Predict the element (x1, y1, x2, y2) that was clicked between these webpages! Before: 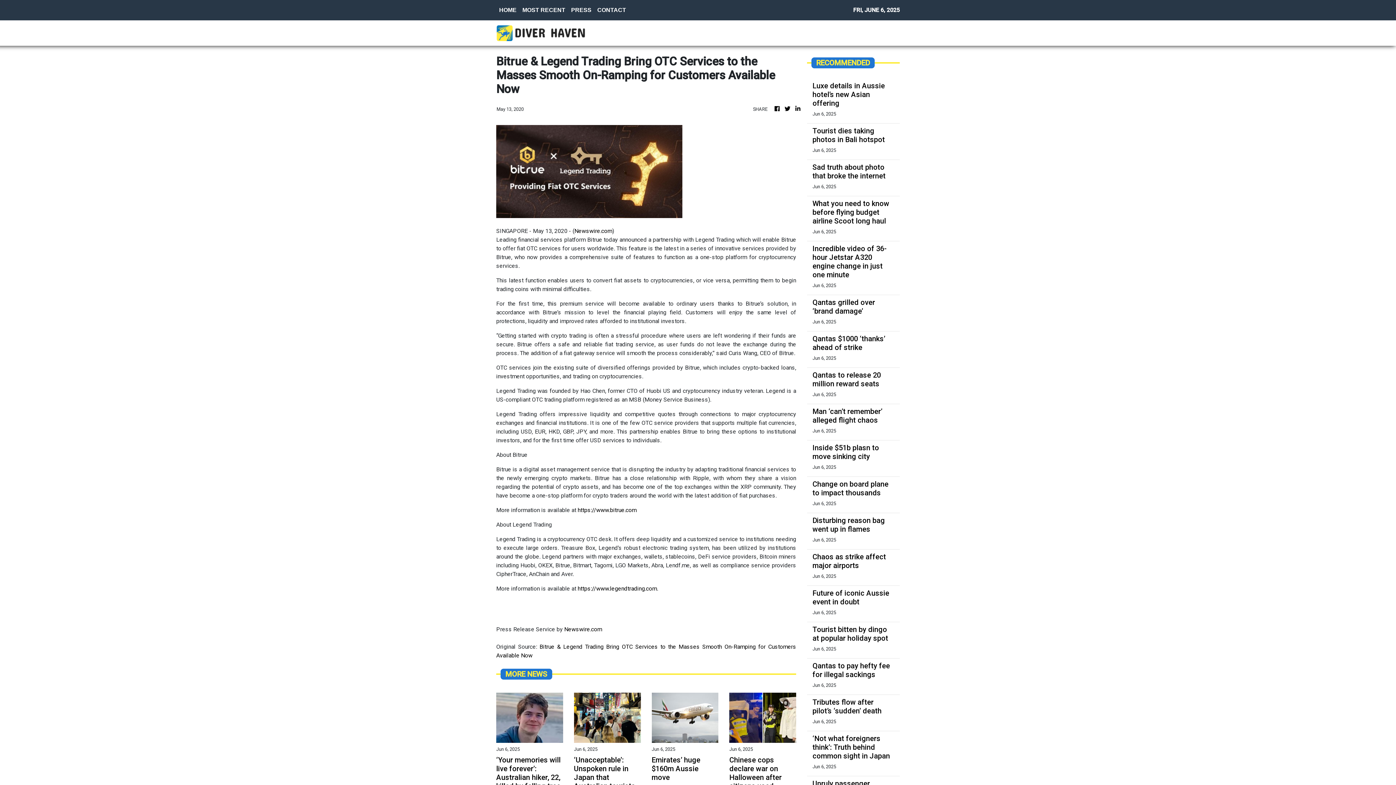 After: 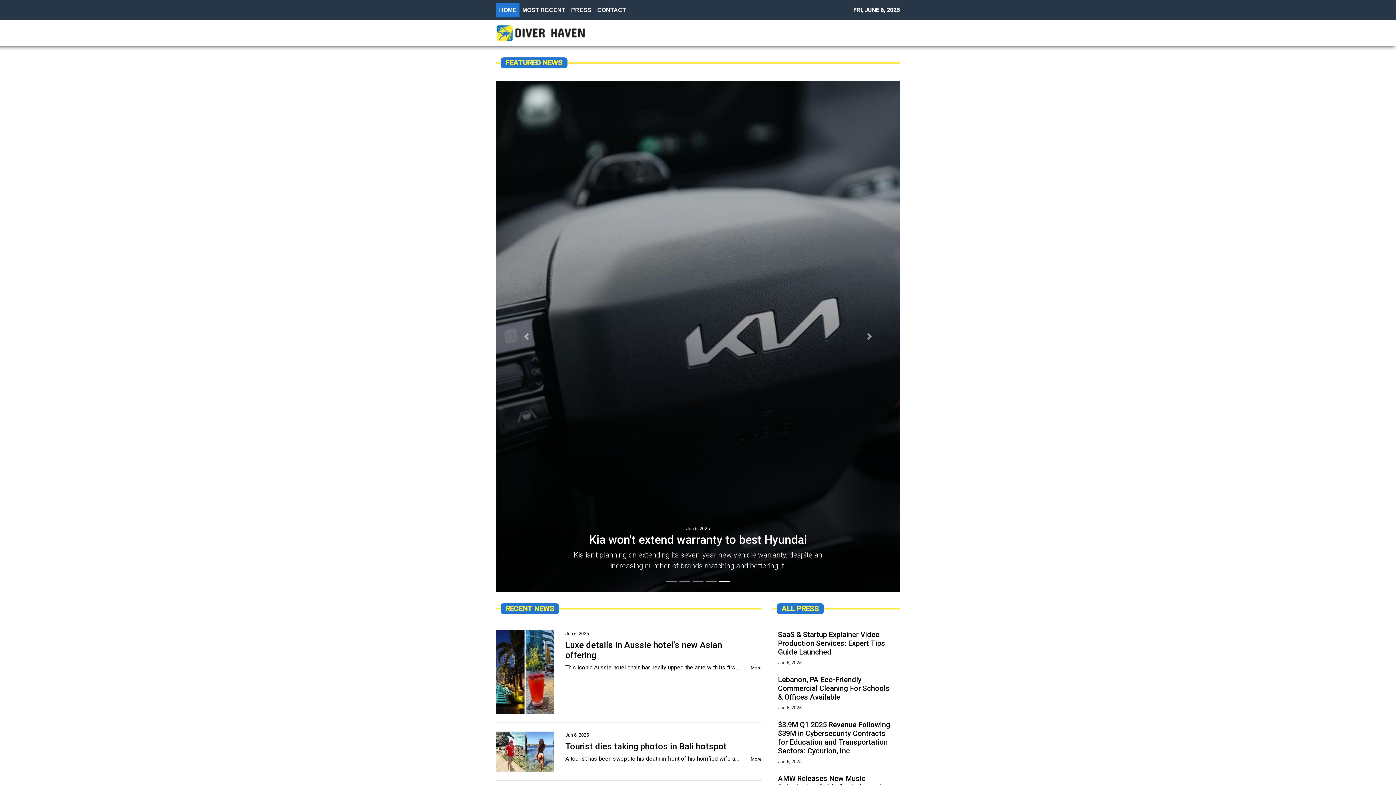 Action: bbox: (794, 104, 801, 113)